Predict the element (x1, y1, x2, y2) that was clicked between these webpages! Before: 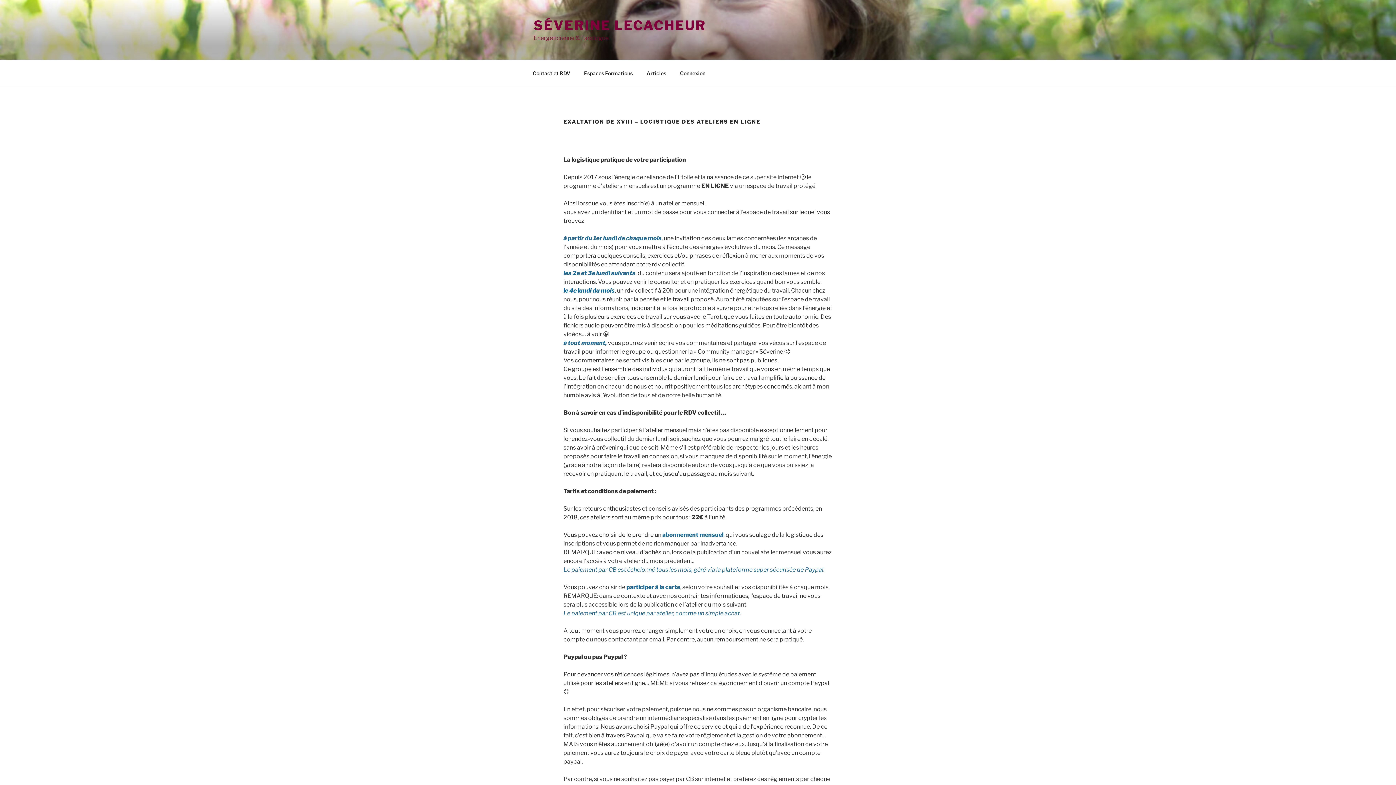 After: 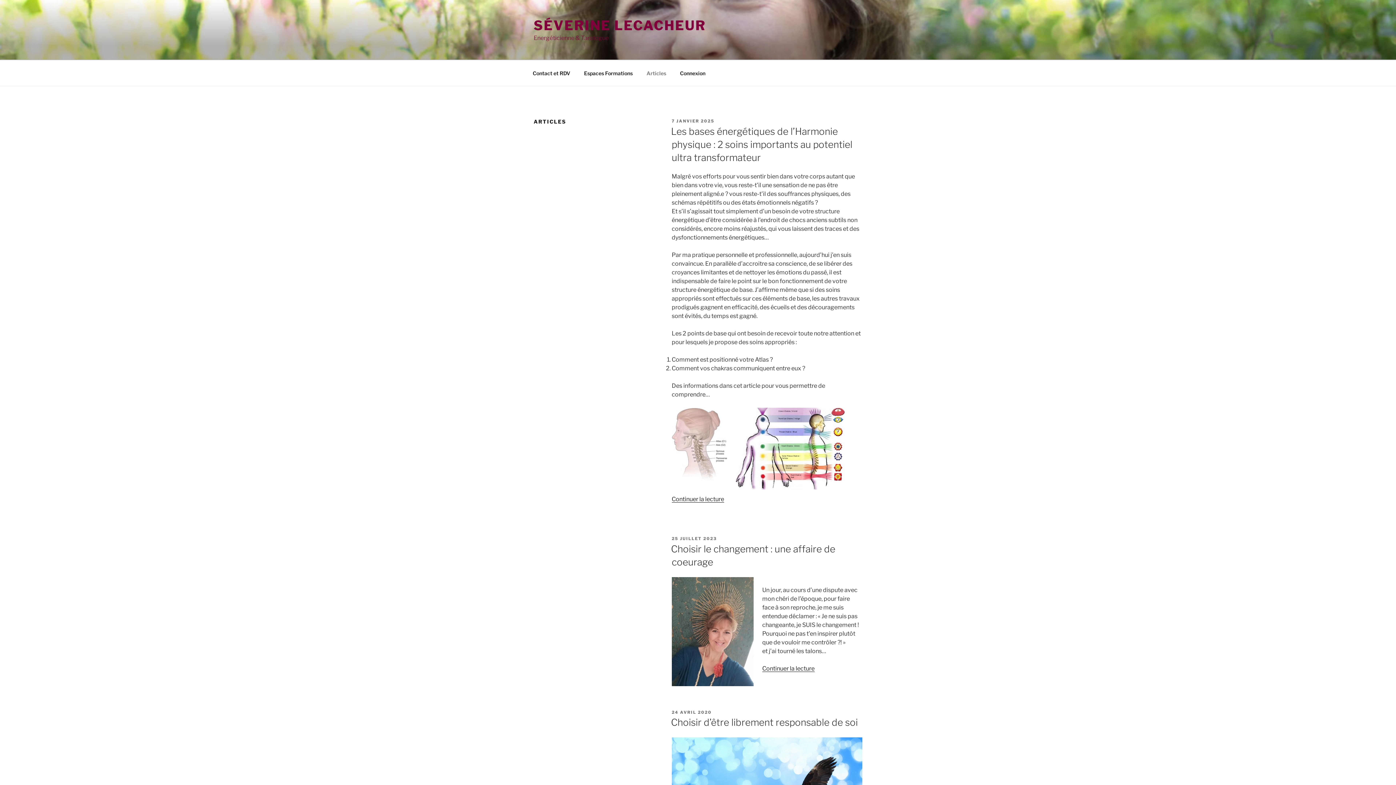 Action: label: Articles bbox: (640, 64, 672, 82)